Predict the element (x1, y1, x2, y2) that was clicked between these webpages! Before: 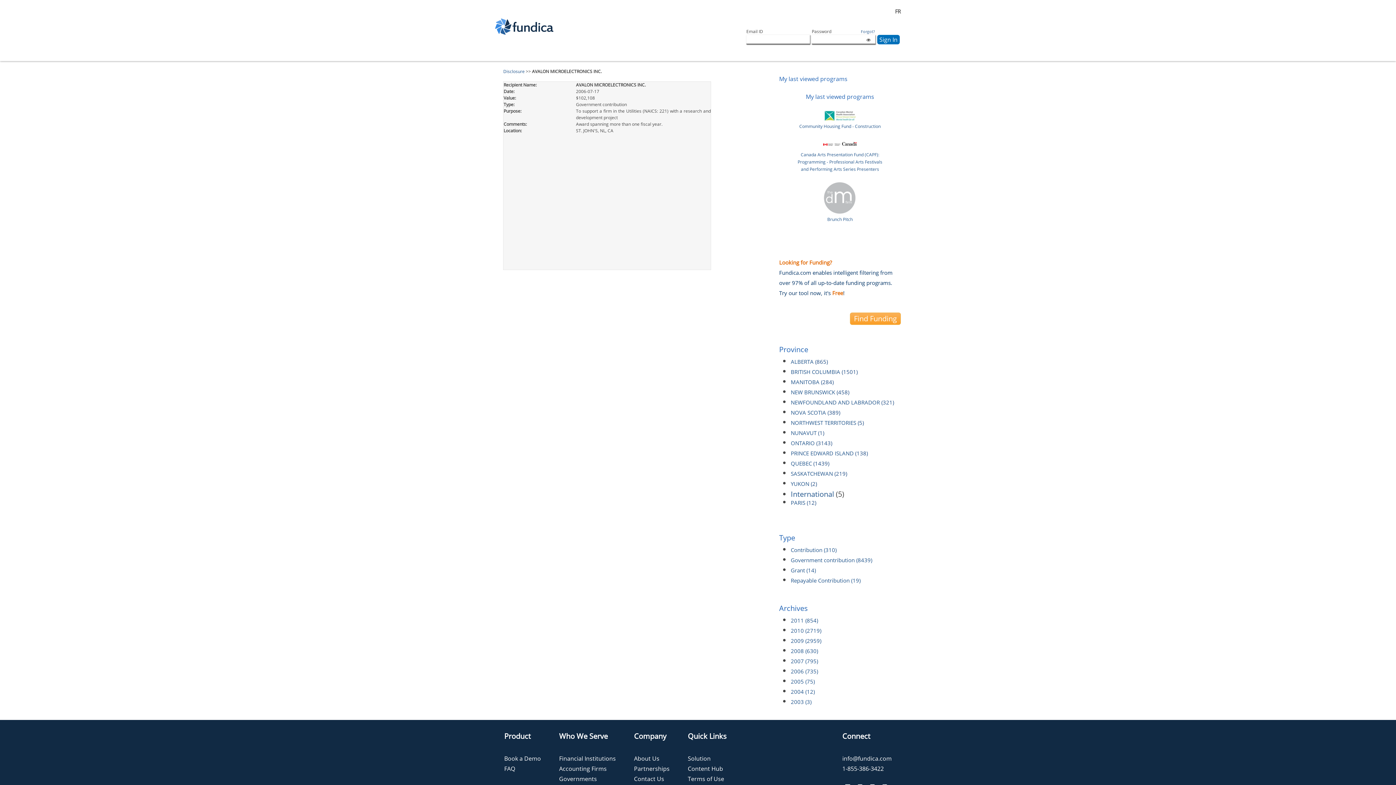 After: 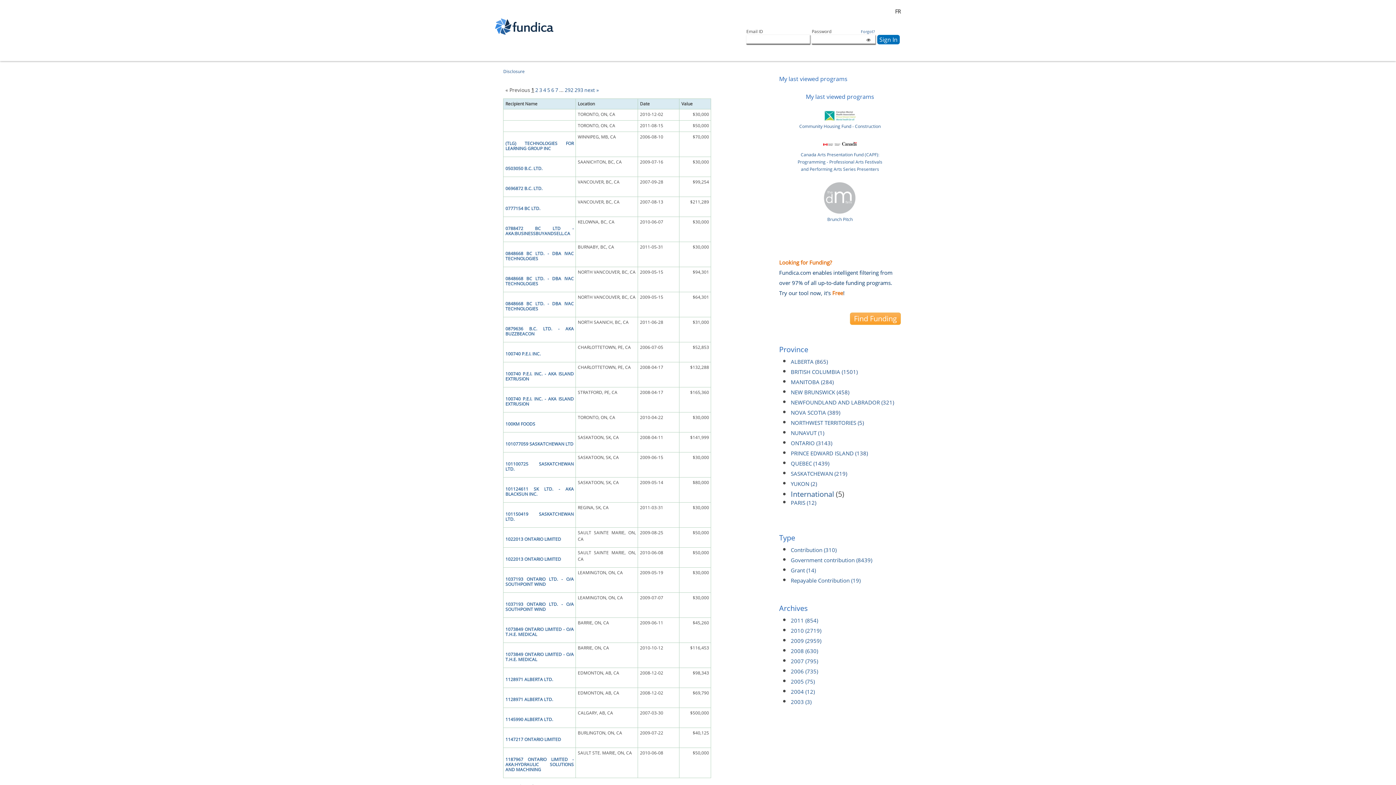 Action: bbox: (790, 489, 834, 499) label: International